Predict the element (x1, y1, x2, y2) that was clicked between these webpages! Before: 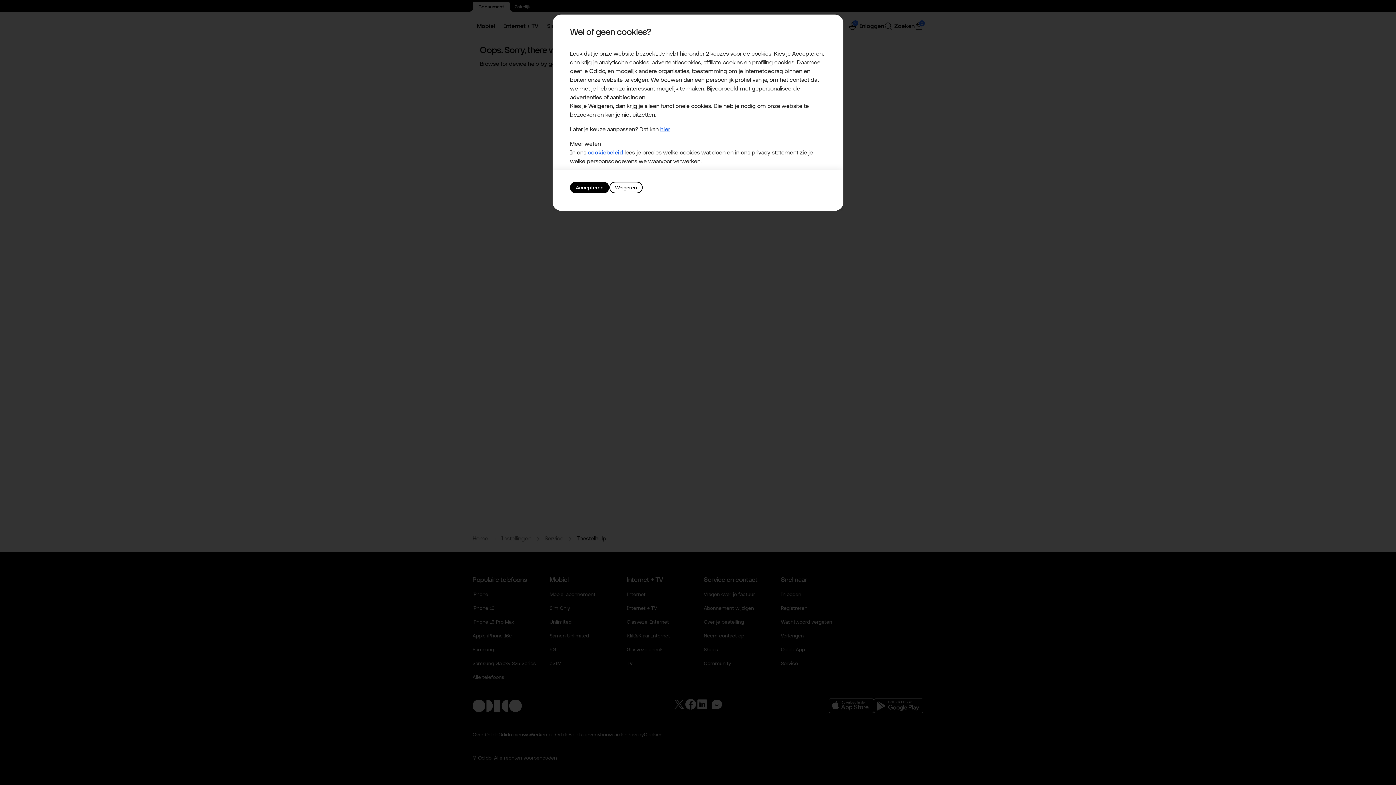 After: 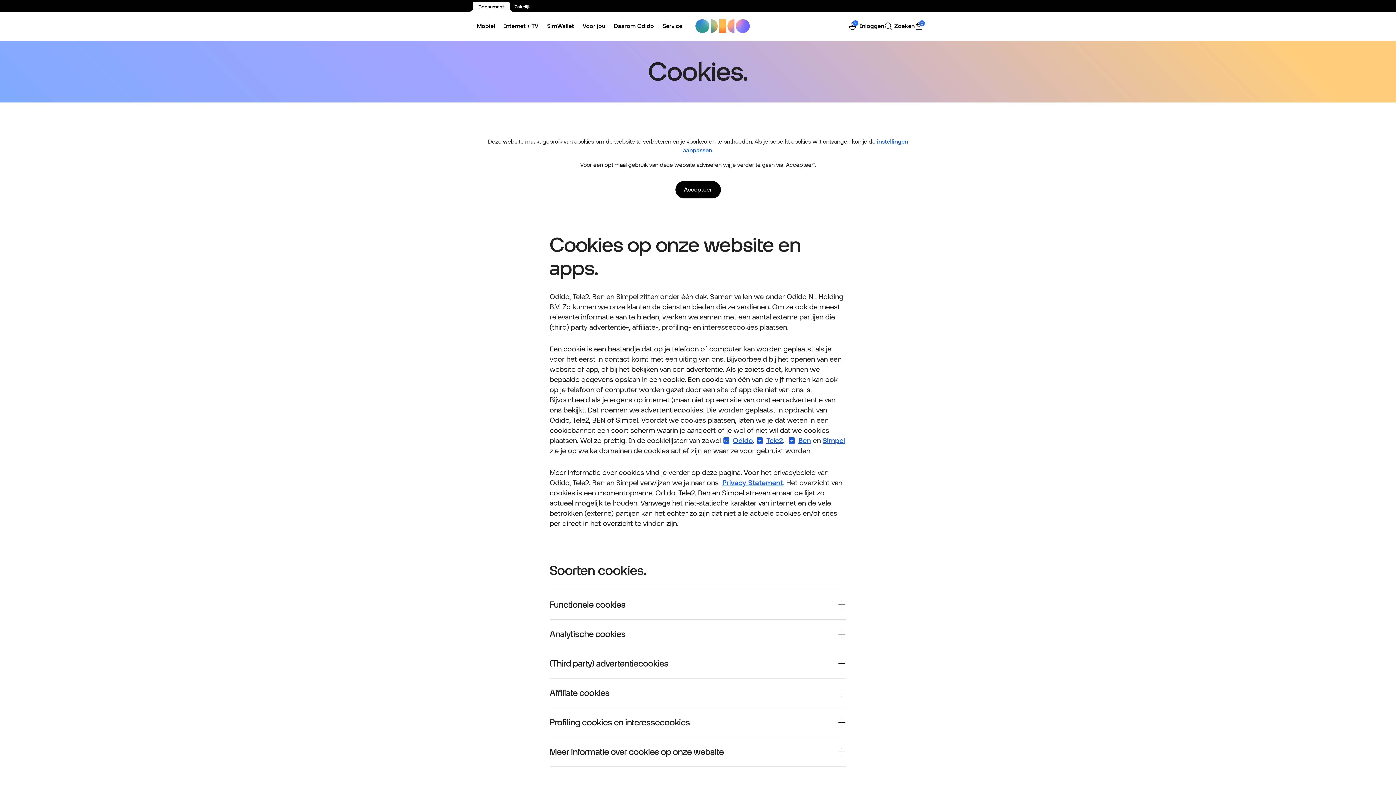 Action: bbox: (660, 125, 670, 132) label: hier